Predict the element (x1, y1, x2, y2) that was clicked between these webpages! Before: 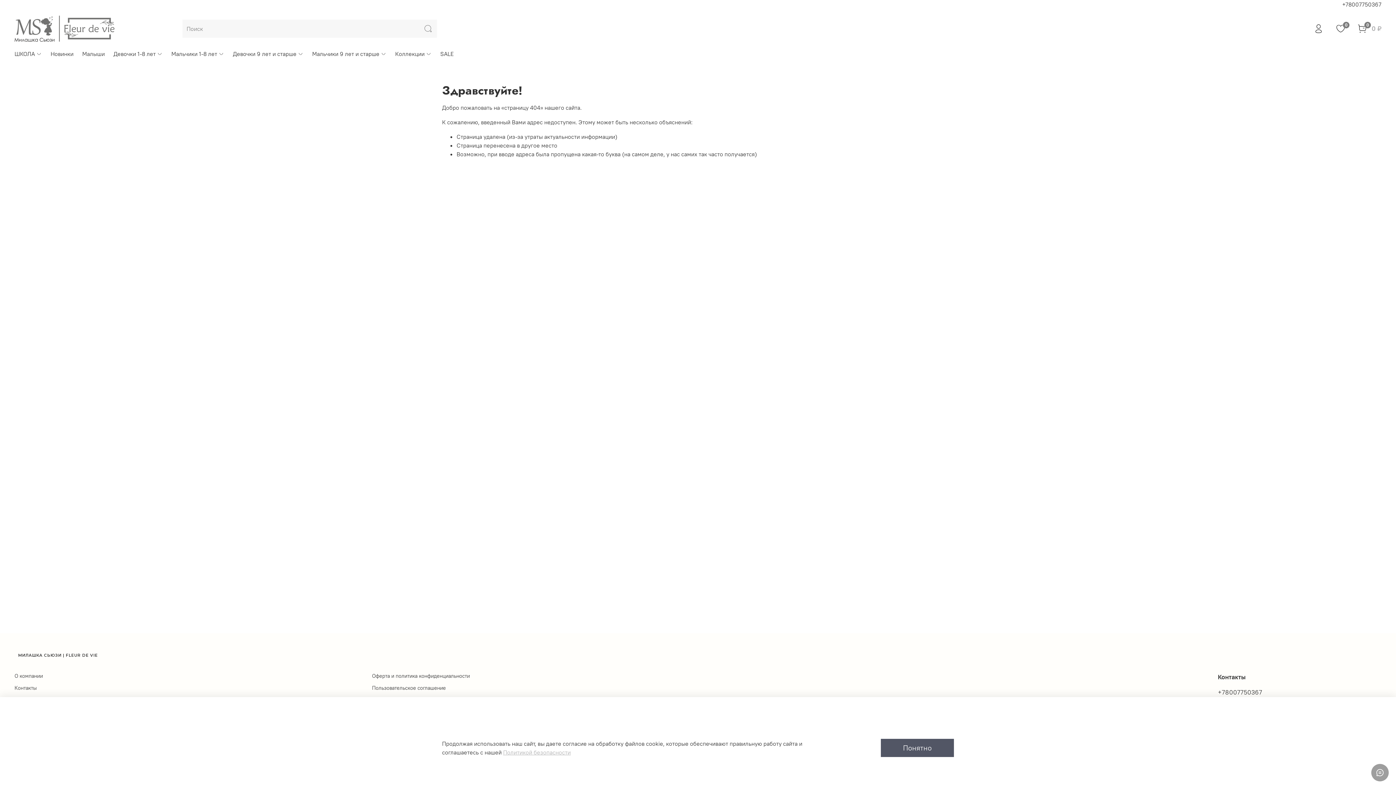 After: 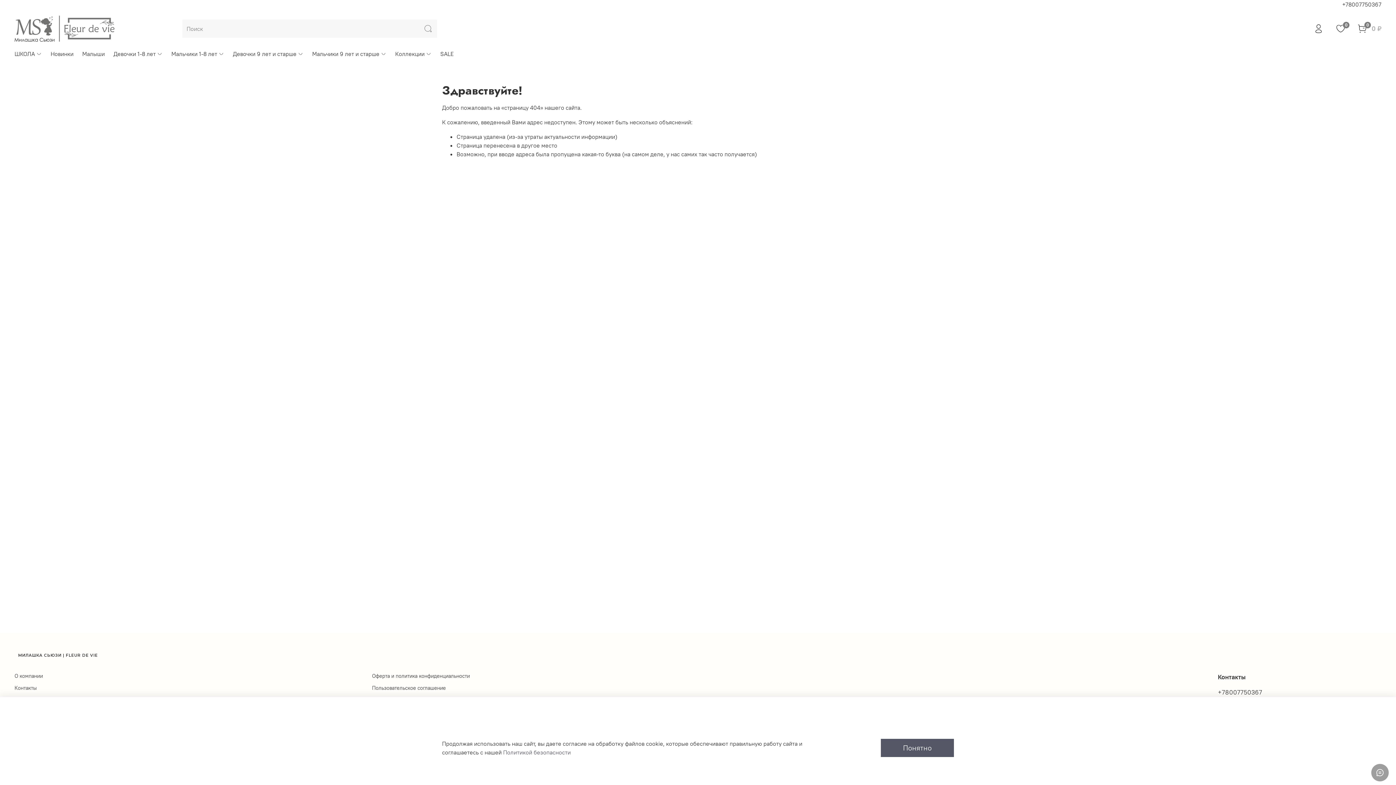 Action: bbox: (503, 749, 570, 756) label: Политикой безопасности